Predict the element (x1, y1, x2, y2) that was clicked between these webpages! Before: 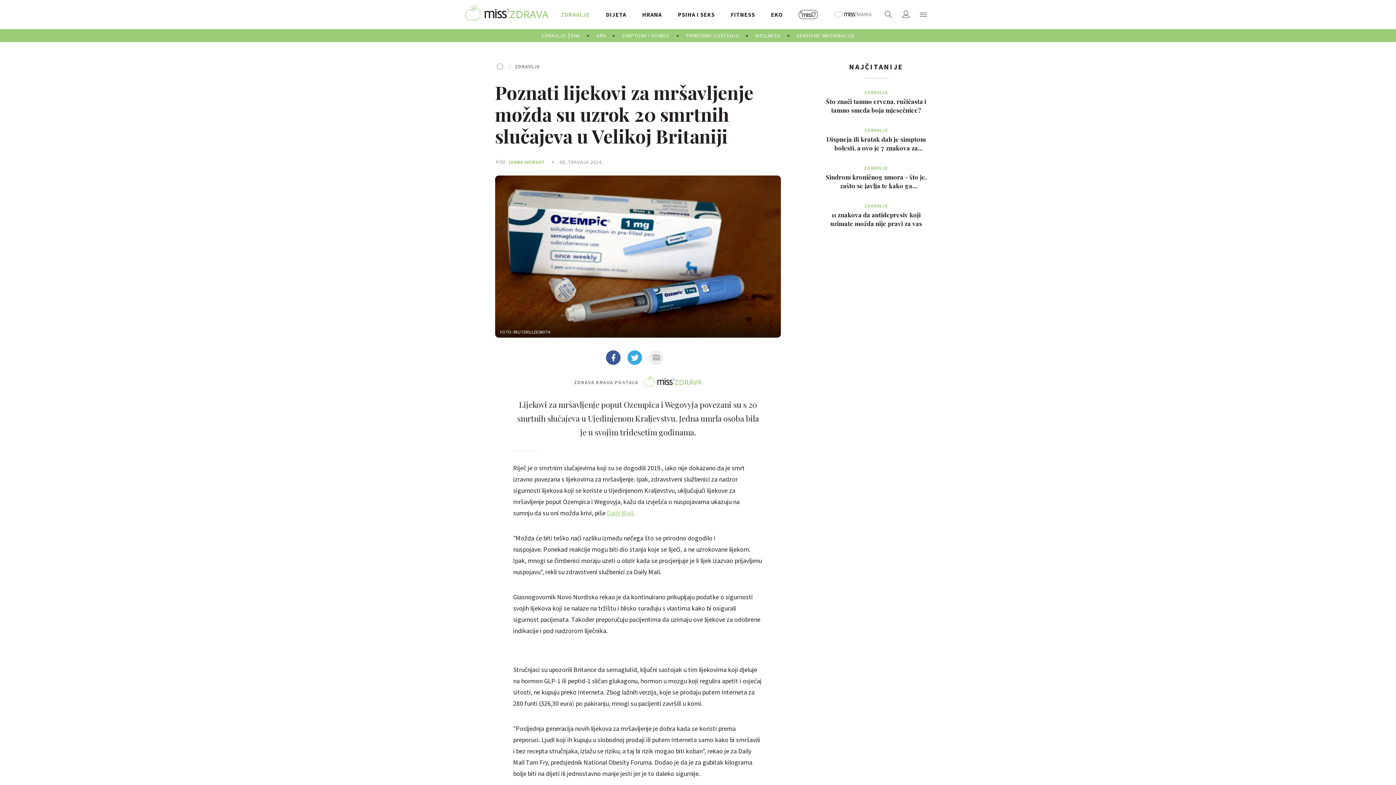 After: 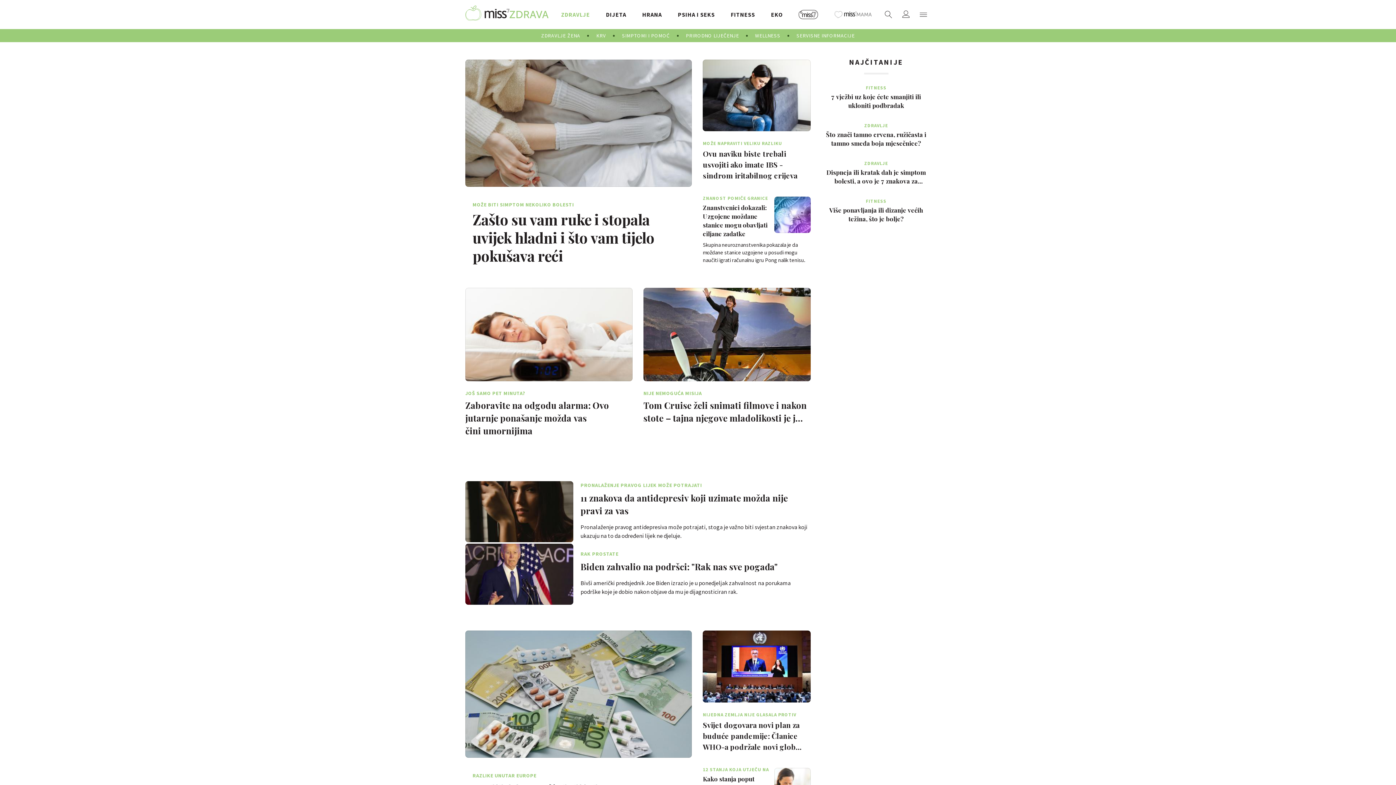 Action: label: ZDRAVLJE bbox: (561, 0, 590, 29)